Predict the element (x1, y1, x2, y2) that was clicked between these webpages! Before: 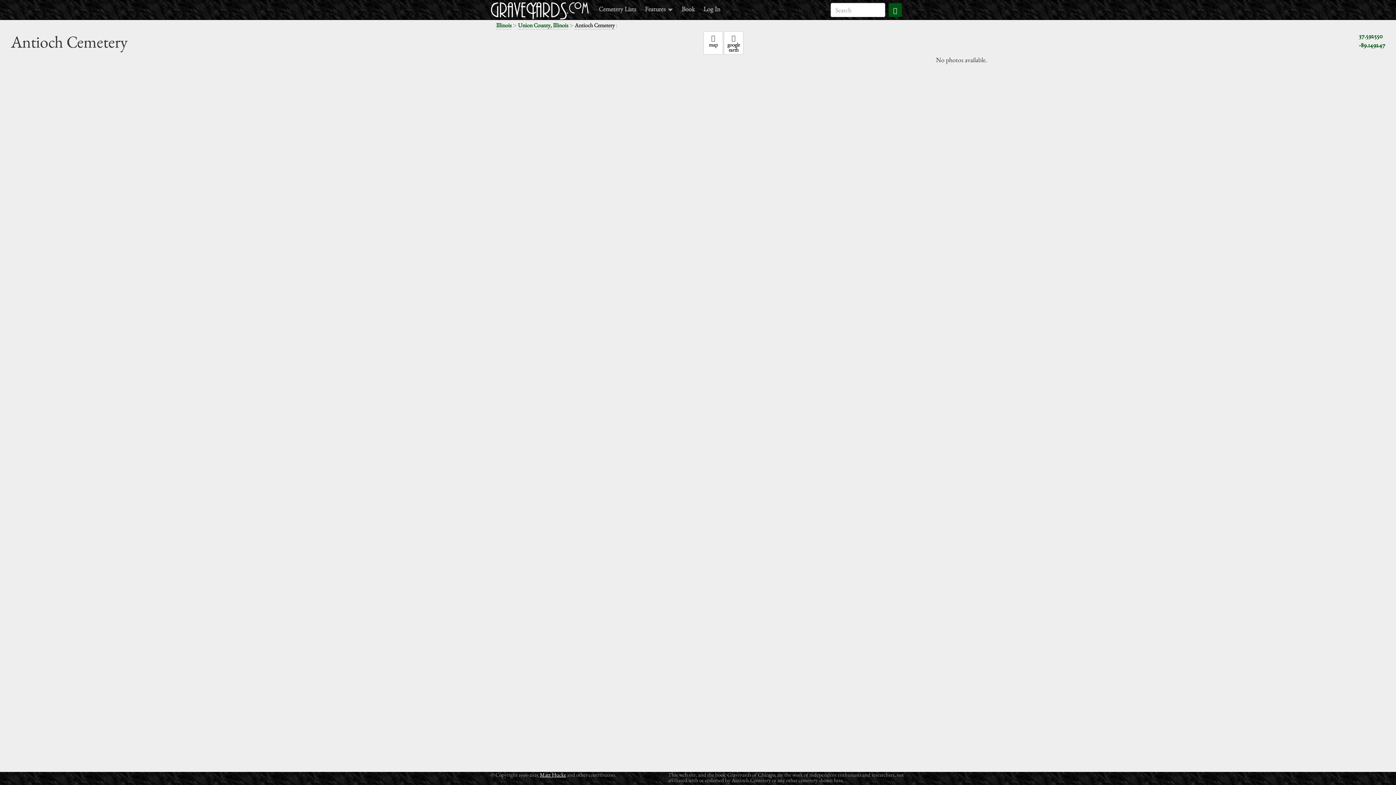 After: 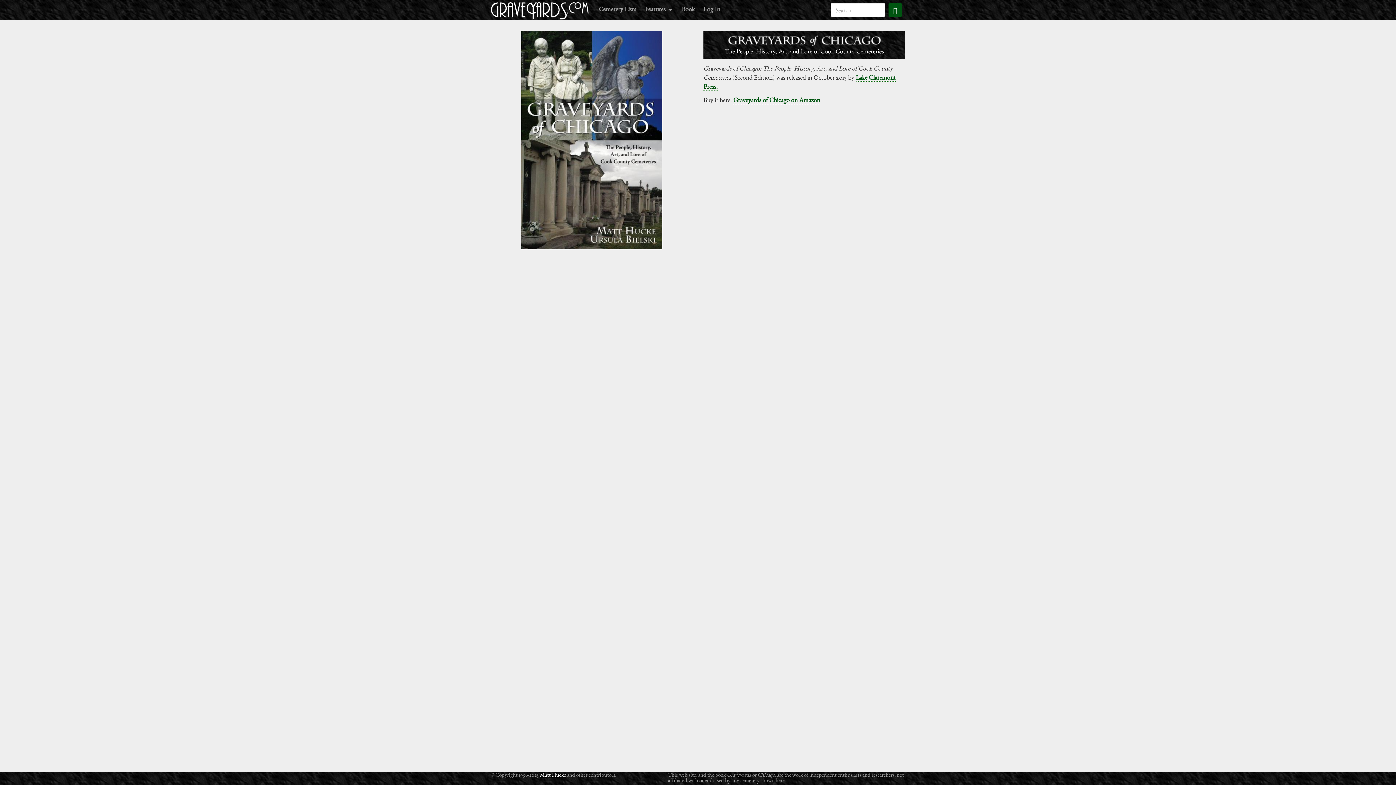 Action: bbox: (677, 0, 699, 17) label: Book